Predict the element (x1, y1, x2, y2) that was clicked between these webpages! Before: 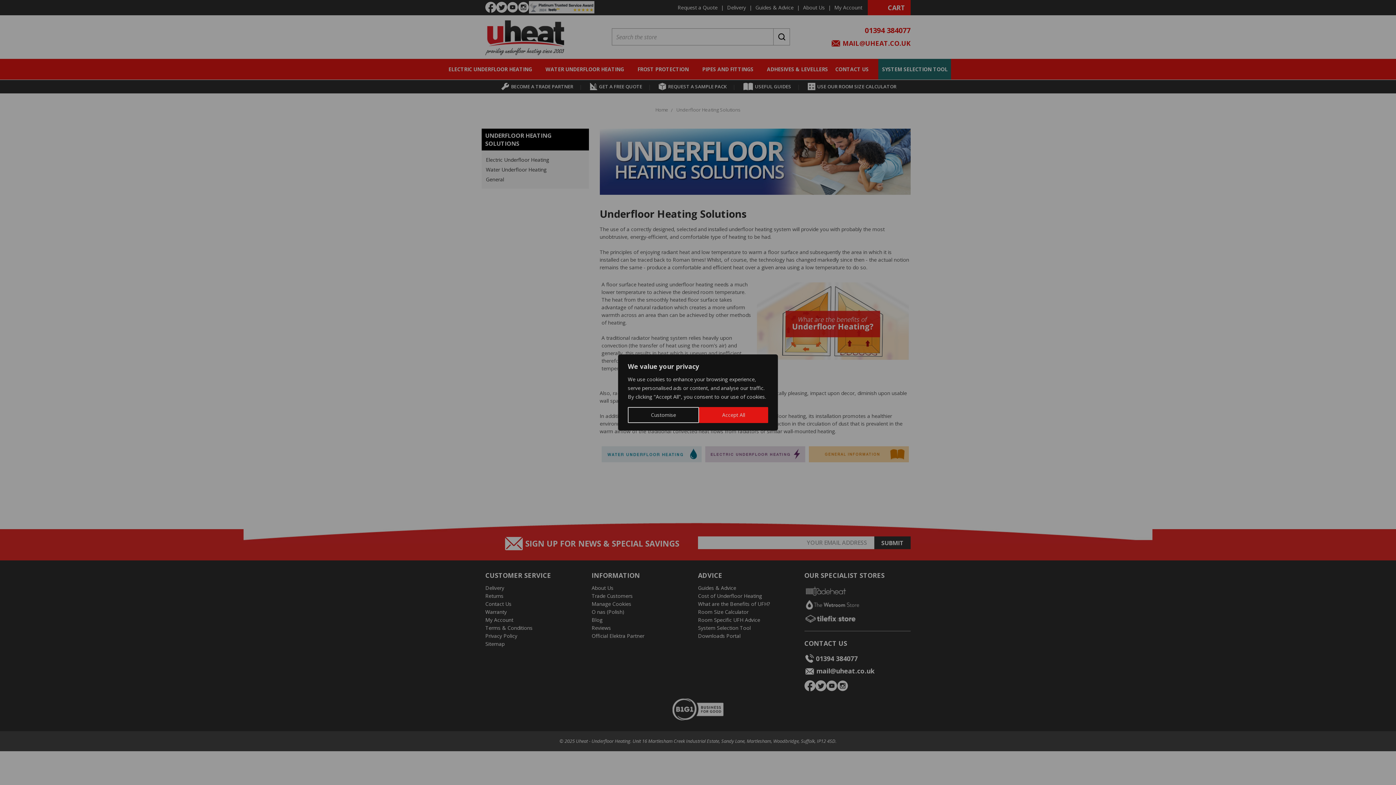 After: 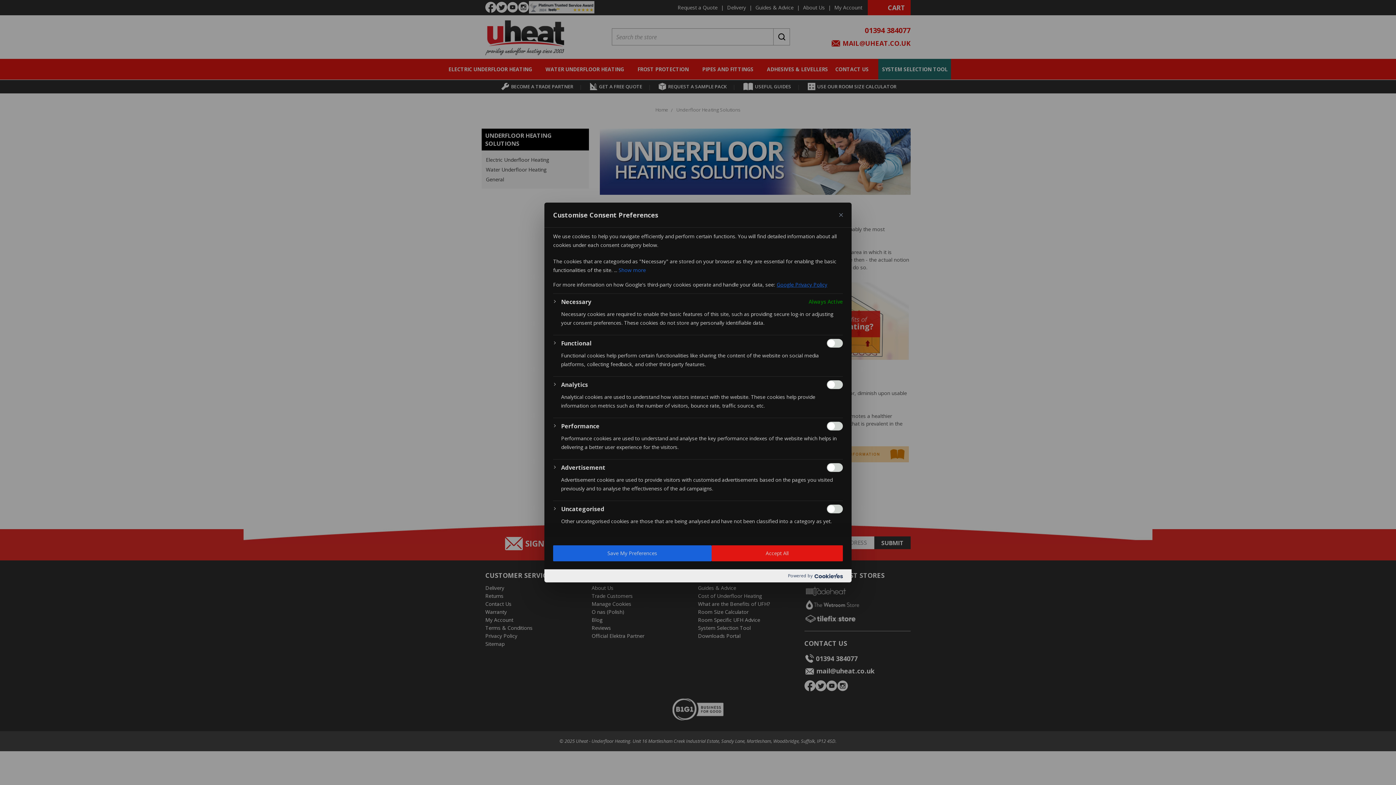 Action: label: Customise bbox: (628, 407, 699, 423)